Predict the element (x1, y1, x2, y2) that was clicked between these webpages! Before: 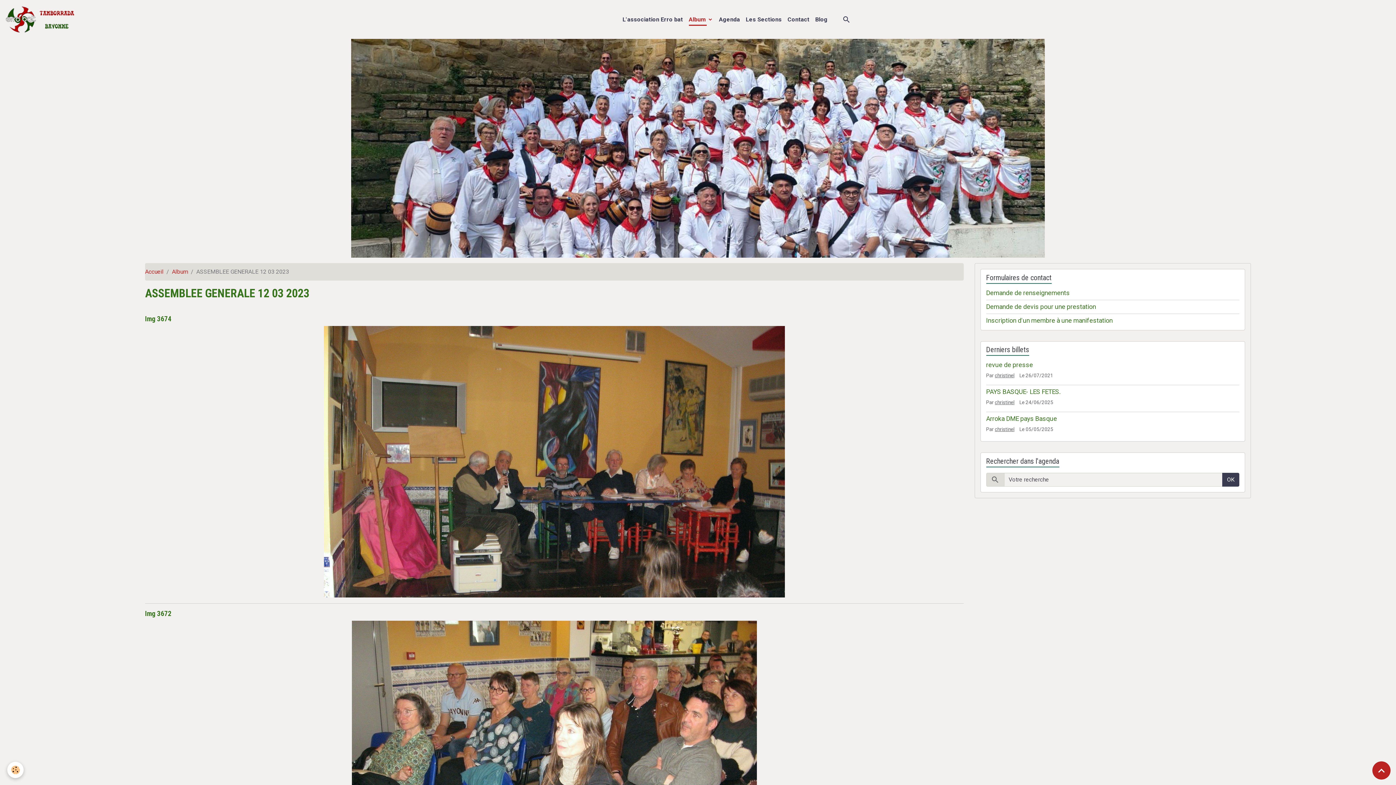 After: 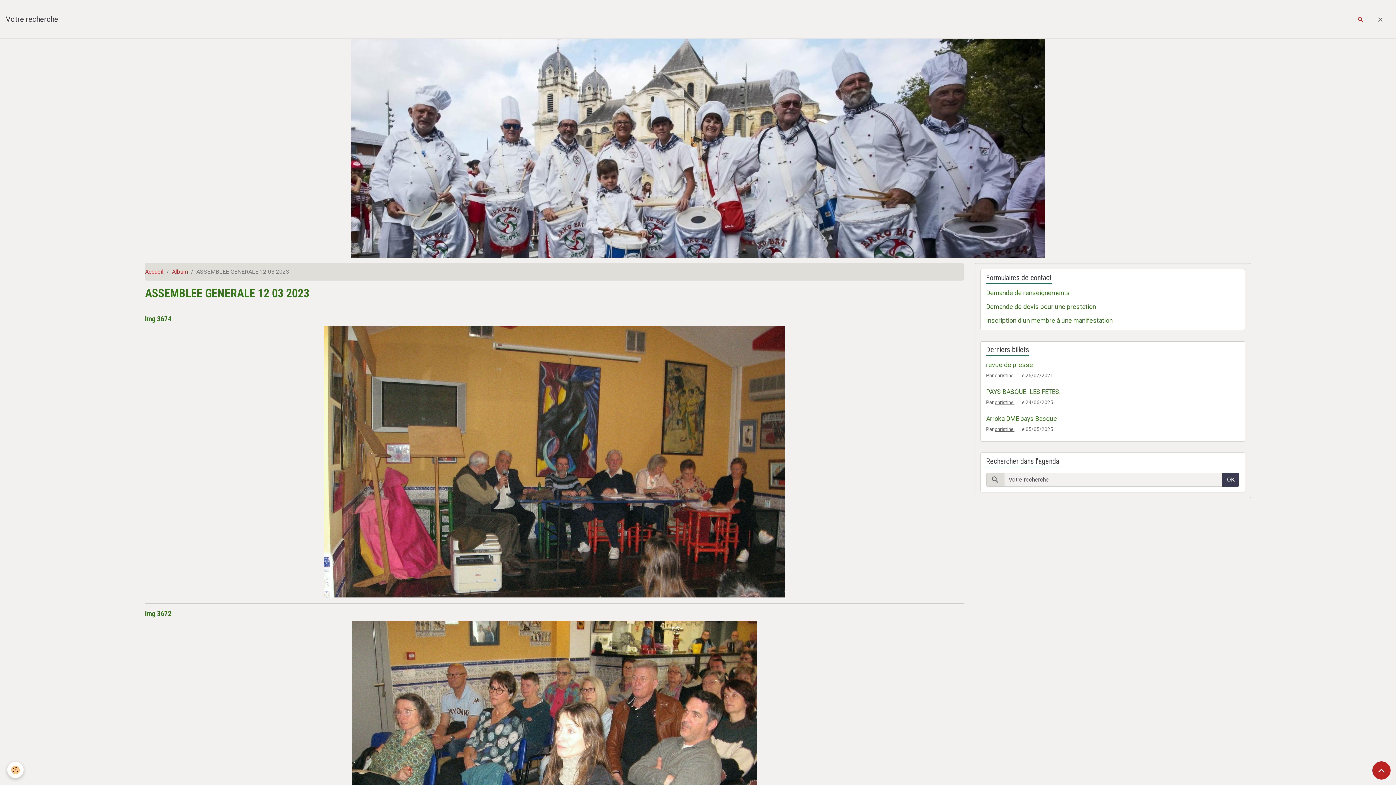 Action: bbox: (1370, 8, 1390, 30)